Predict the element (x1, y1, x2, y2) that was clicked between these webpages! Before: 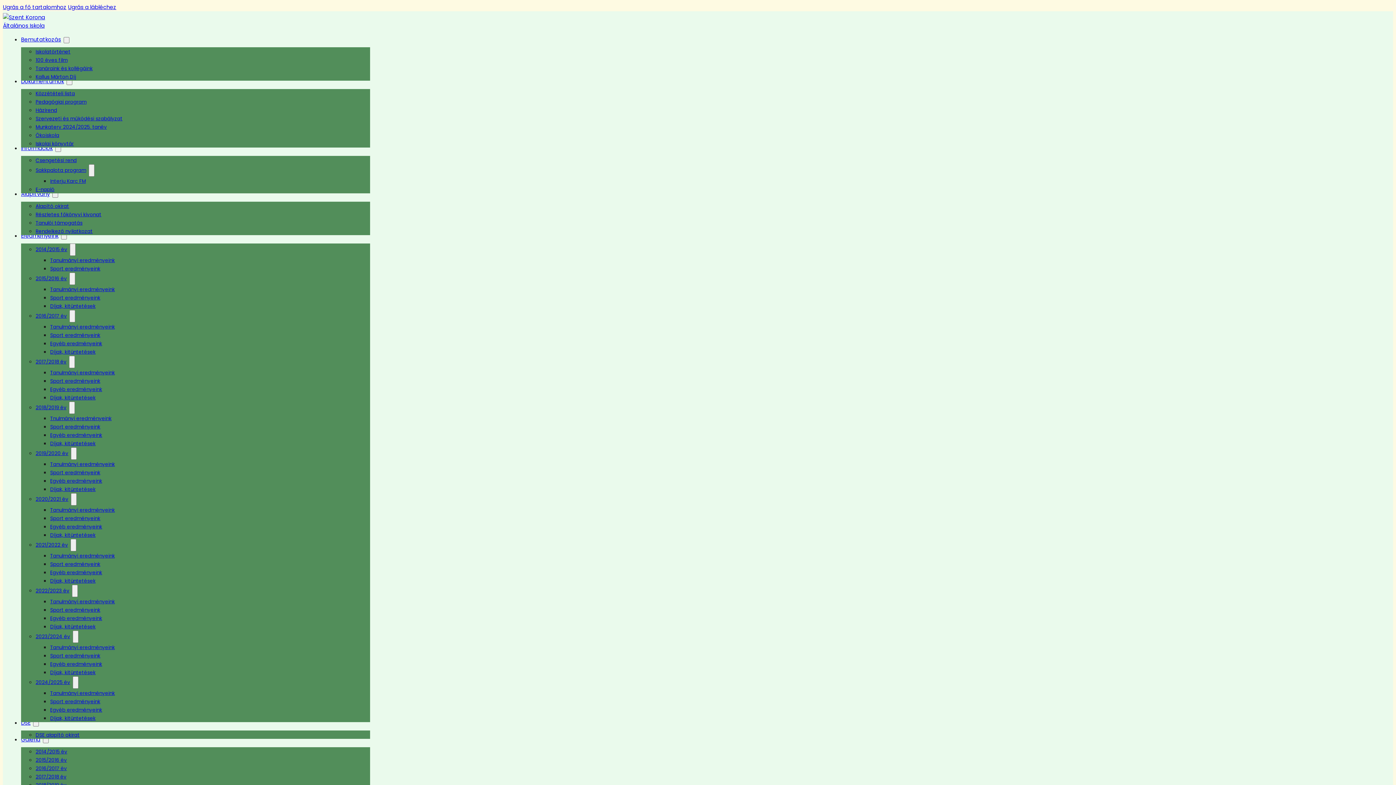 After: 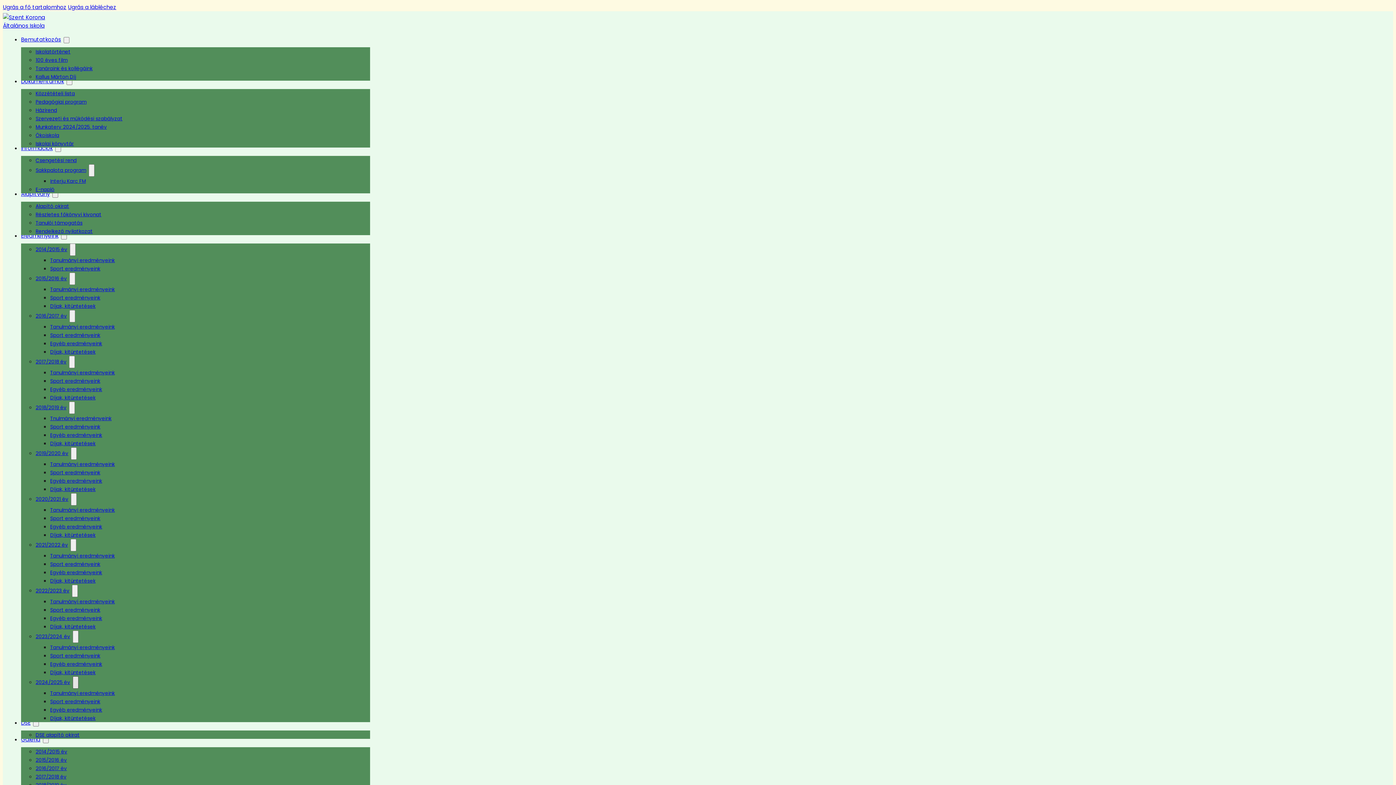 Action: bbox: (72, 676, 78, 689) label: 2024/2025 év Almenü